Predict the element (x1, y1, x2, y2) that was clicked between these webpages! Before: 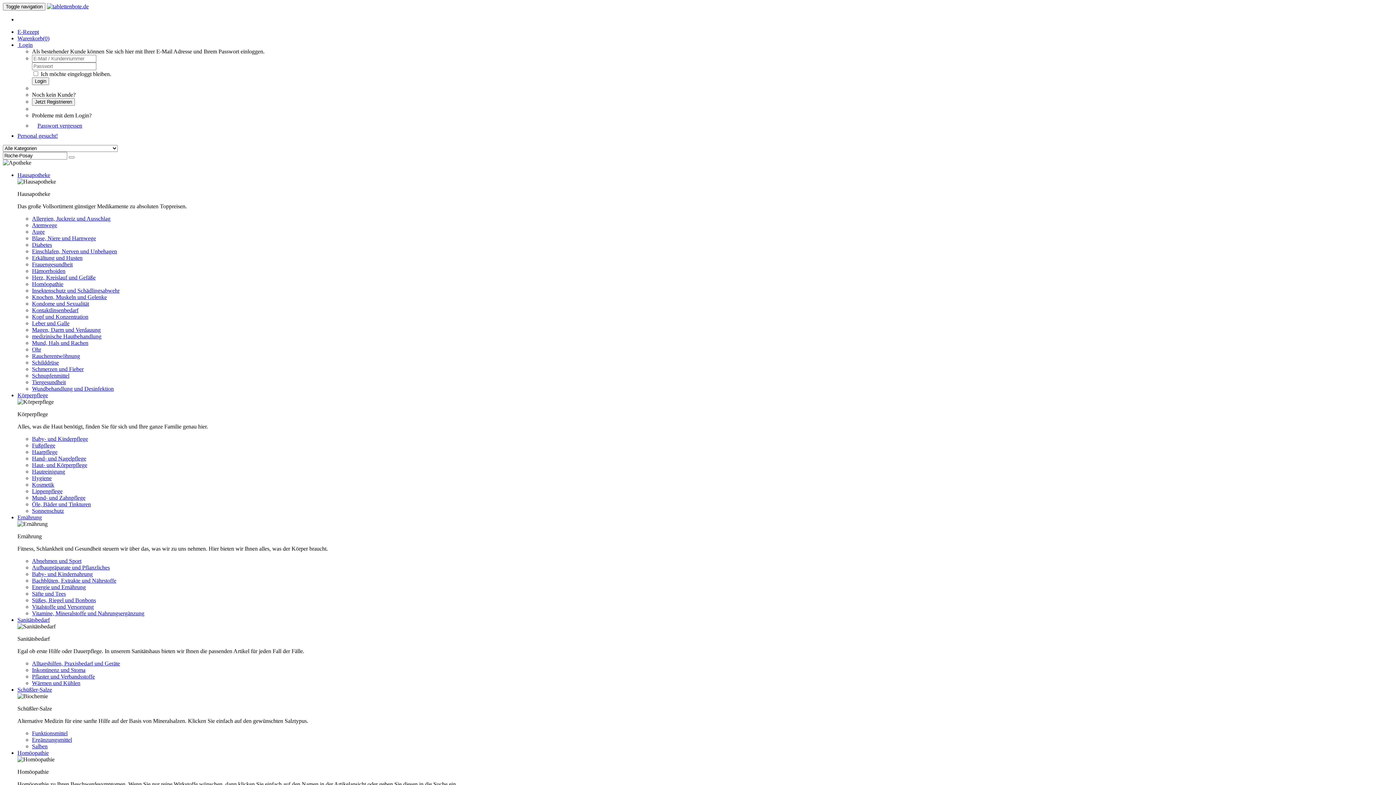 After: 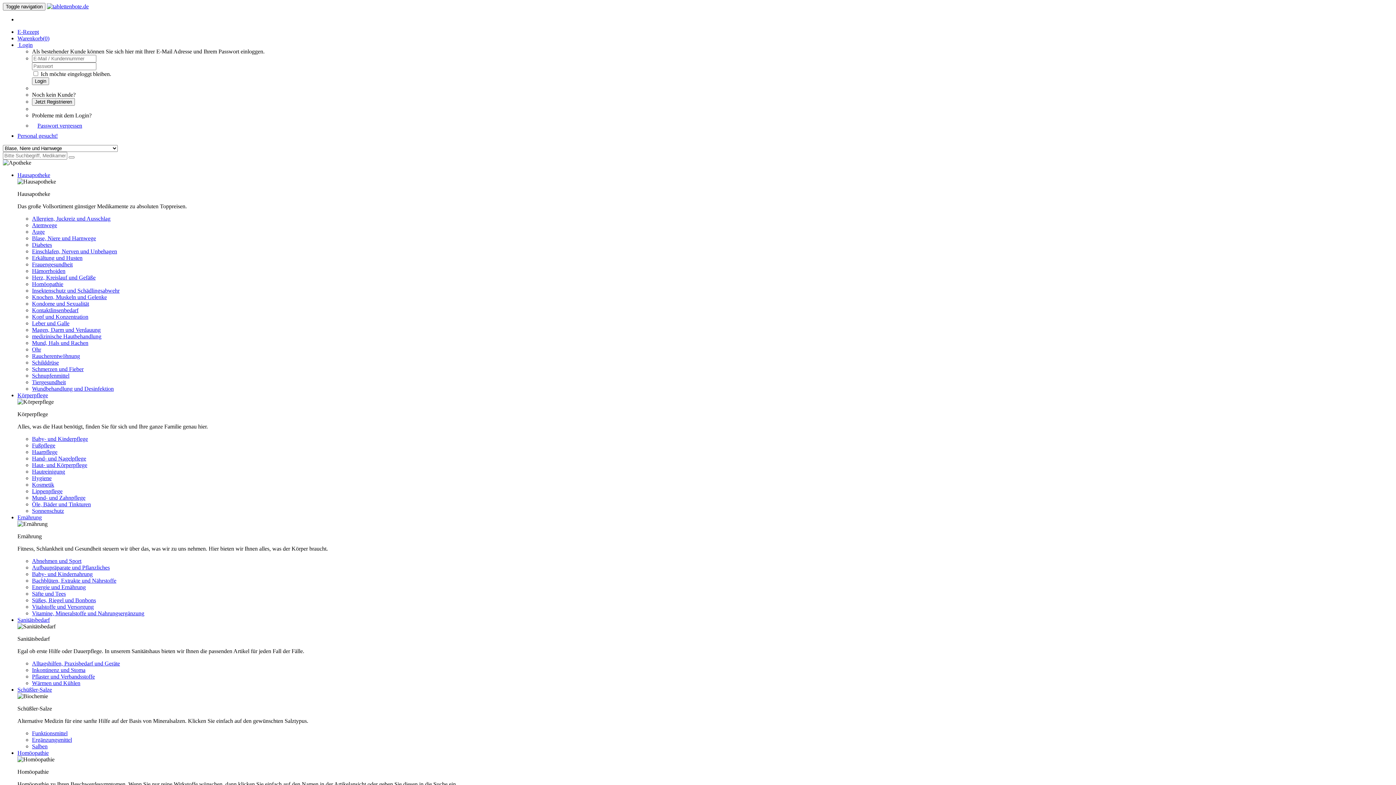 Action: label: Blase, Niere und Harnwege bbox: (32, 235, 96, 241)